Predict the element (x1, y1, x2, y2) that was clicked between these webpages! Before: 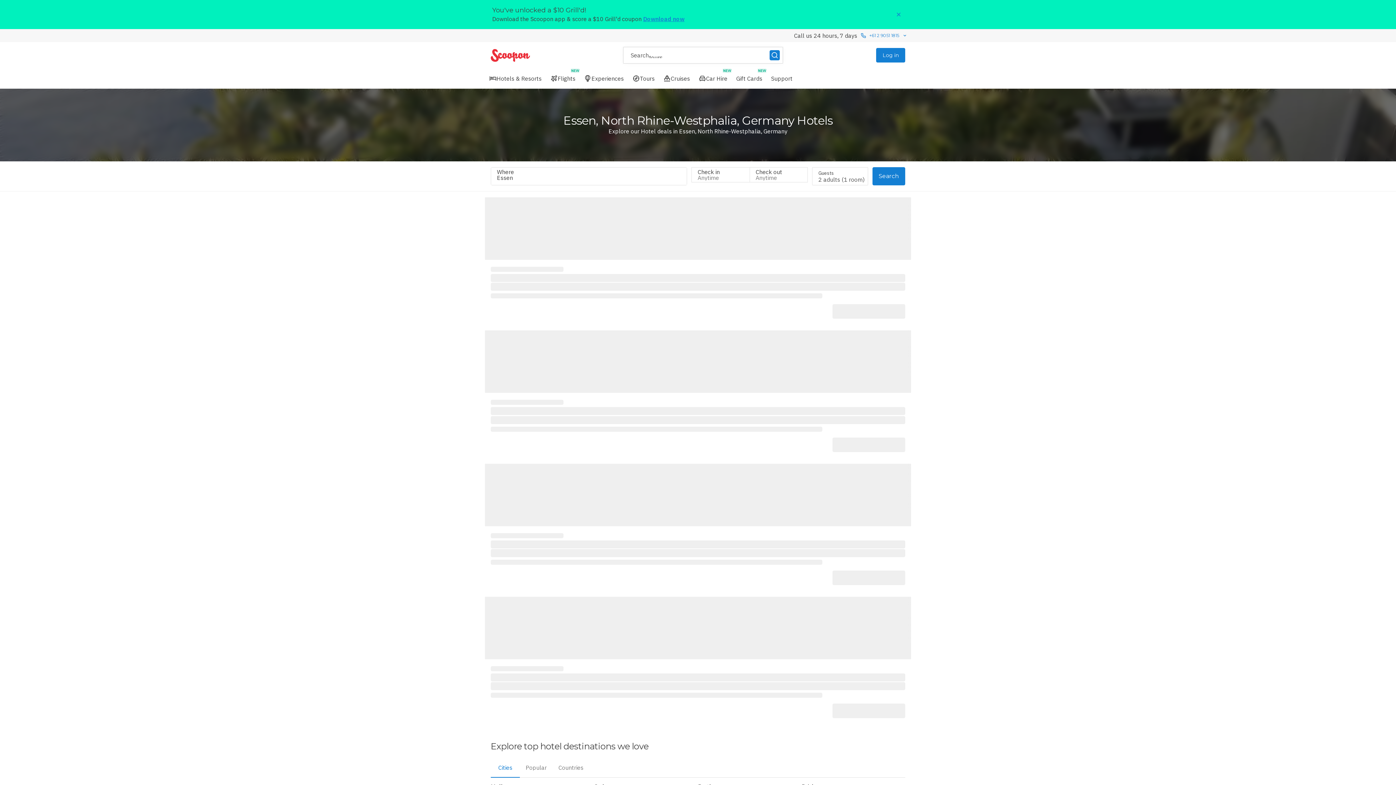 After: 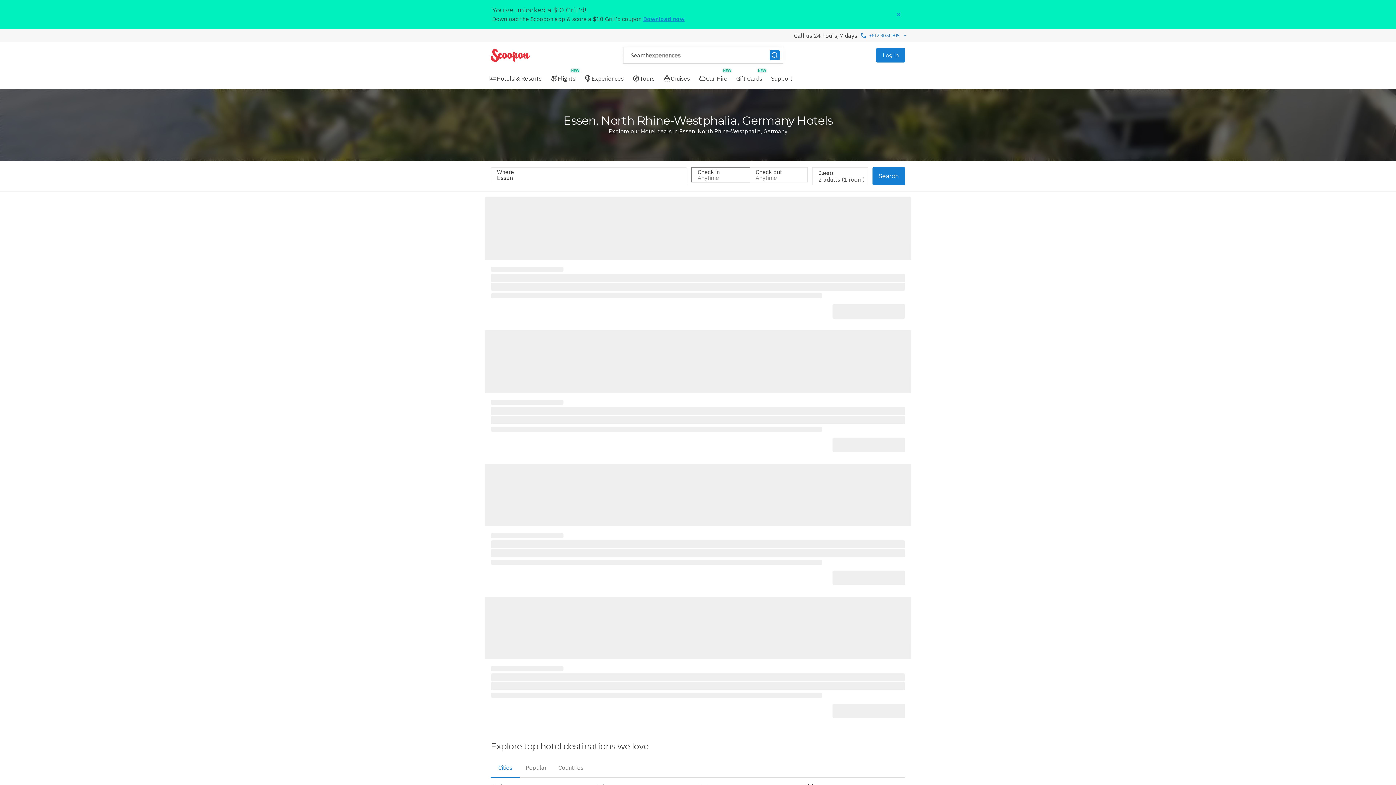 Action: label: Check in
Anytime bbox: (691, 167, 750, 182)